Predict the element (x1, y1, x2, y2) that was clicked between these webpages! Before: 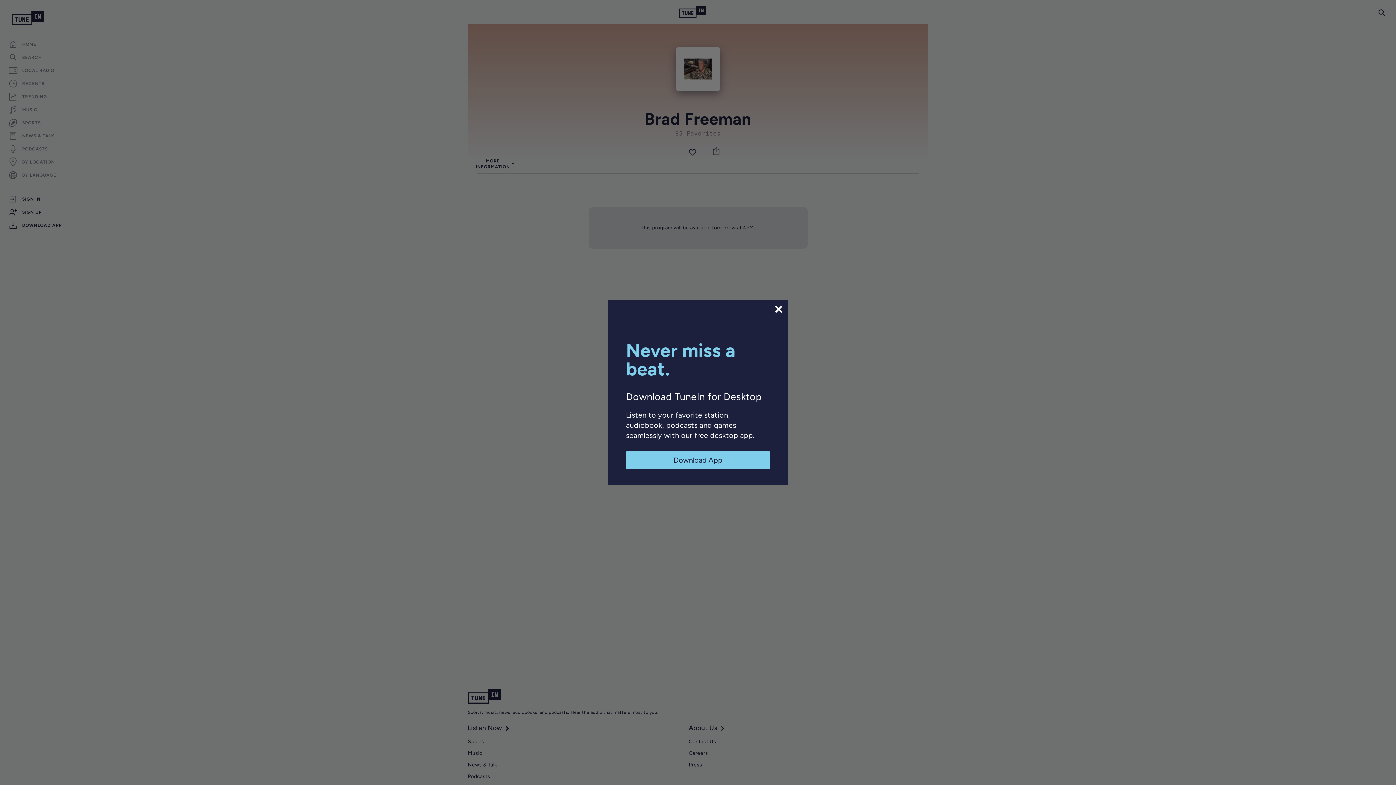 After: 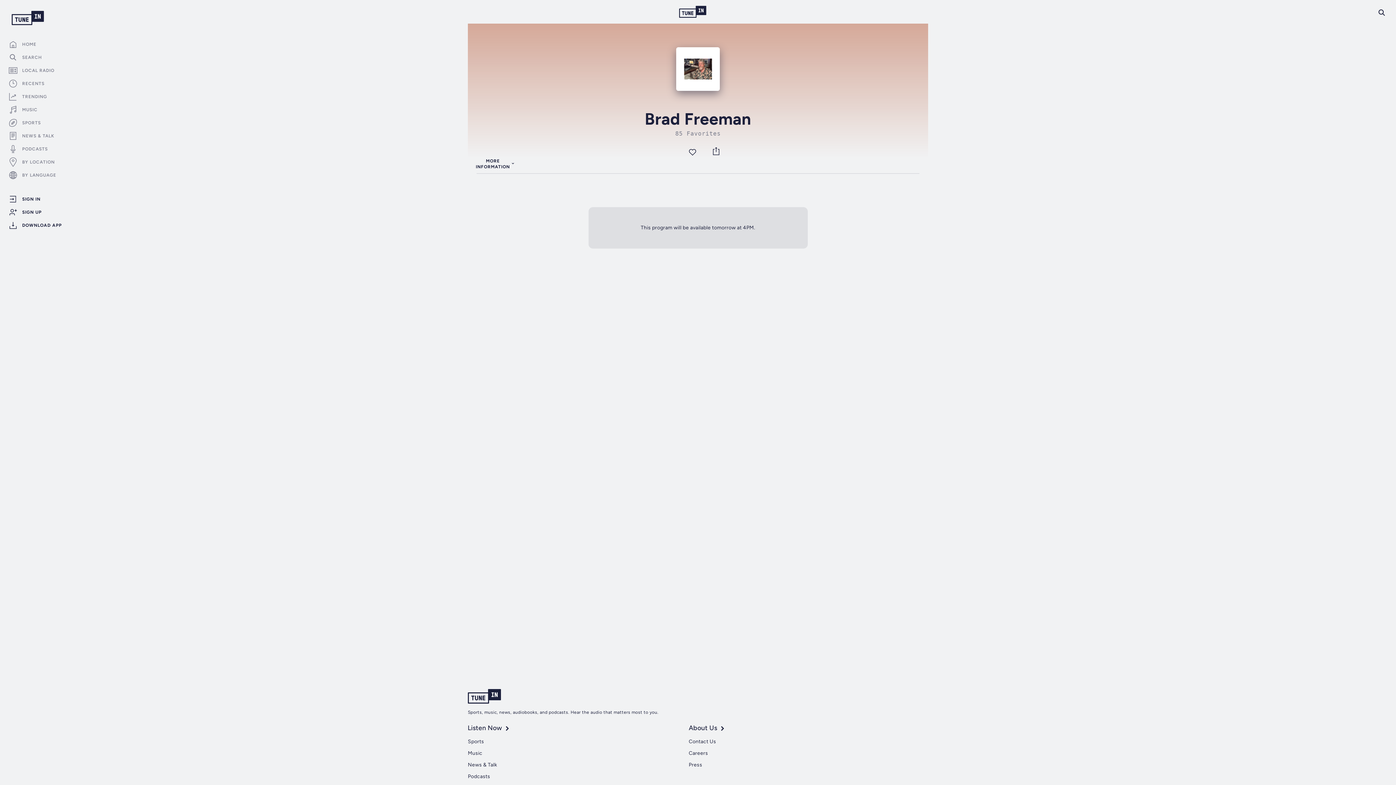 Action: bbox: (773, 304, 784, 314)